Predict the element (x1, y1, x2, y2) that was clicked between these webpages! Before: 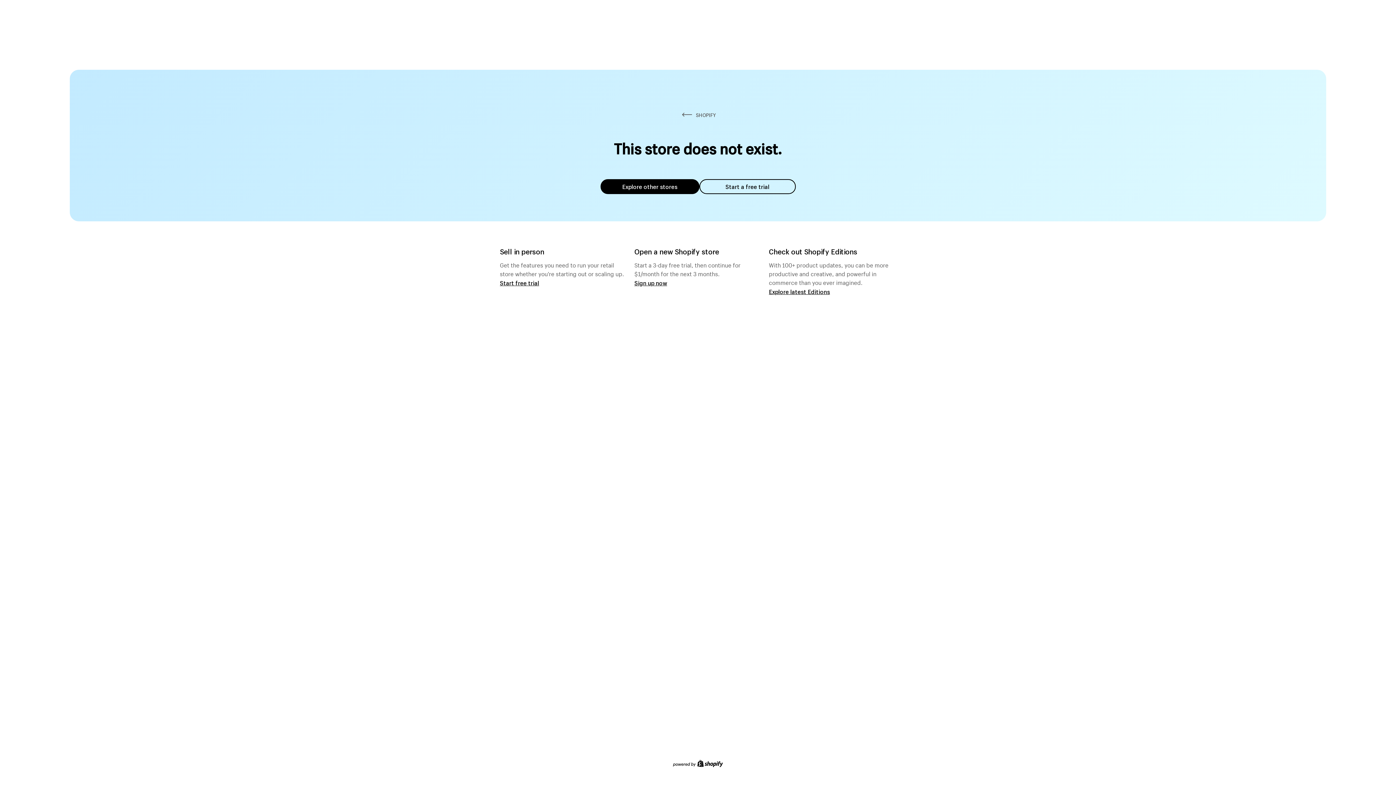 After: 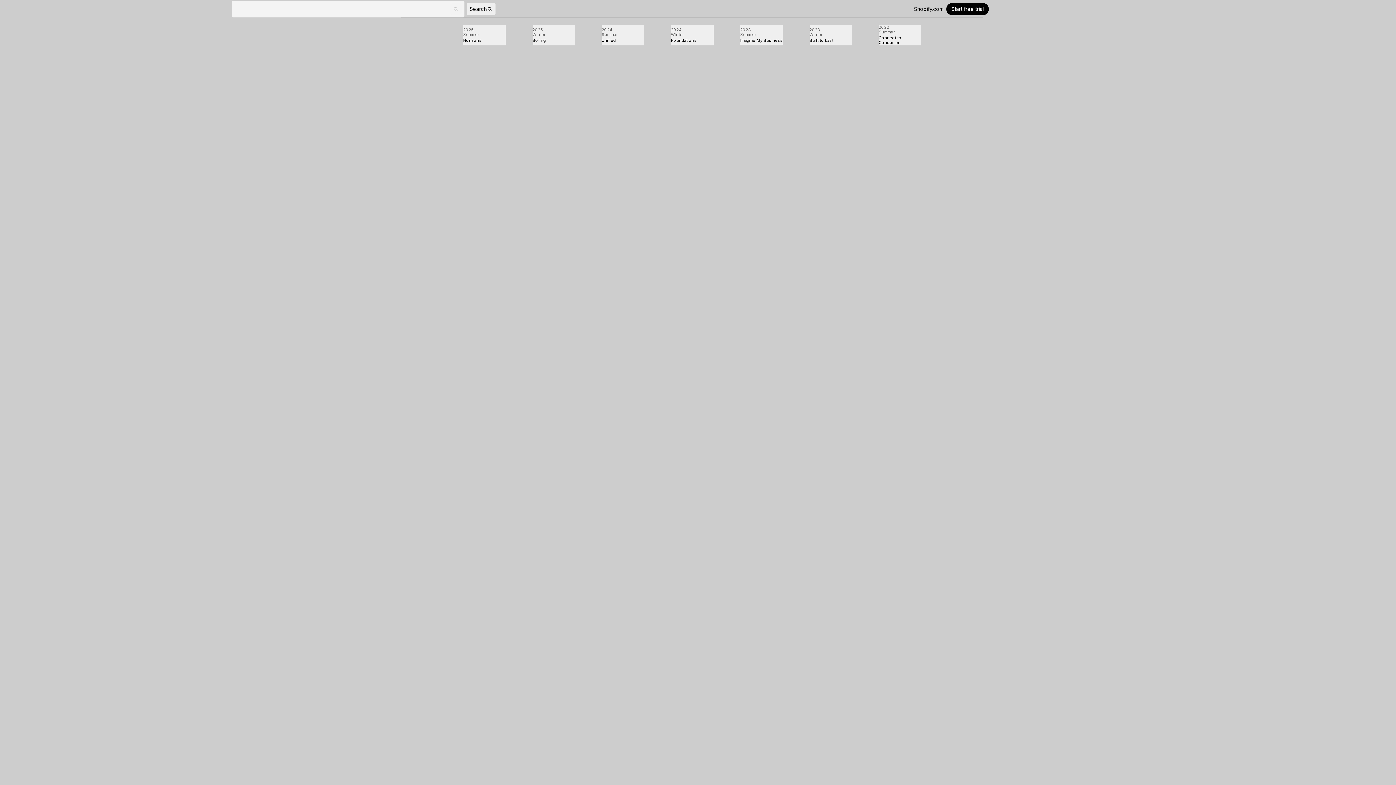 Action: label: Explore latest Editions bbox: (769, 287, 830, 295)